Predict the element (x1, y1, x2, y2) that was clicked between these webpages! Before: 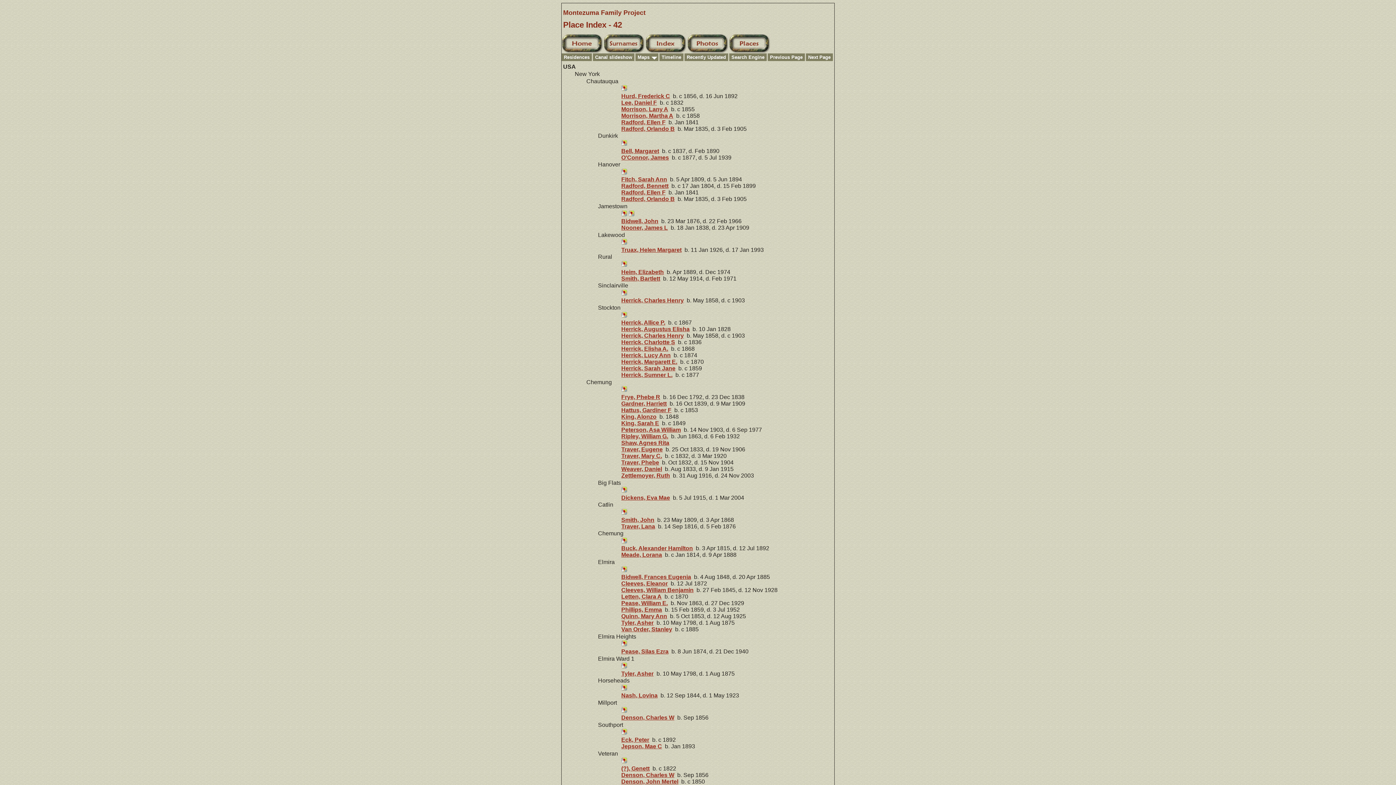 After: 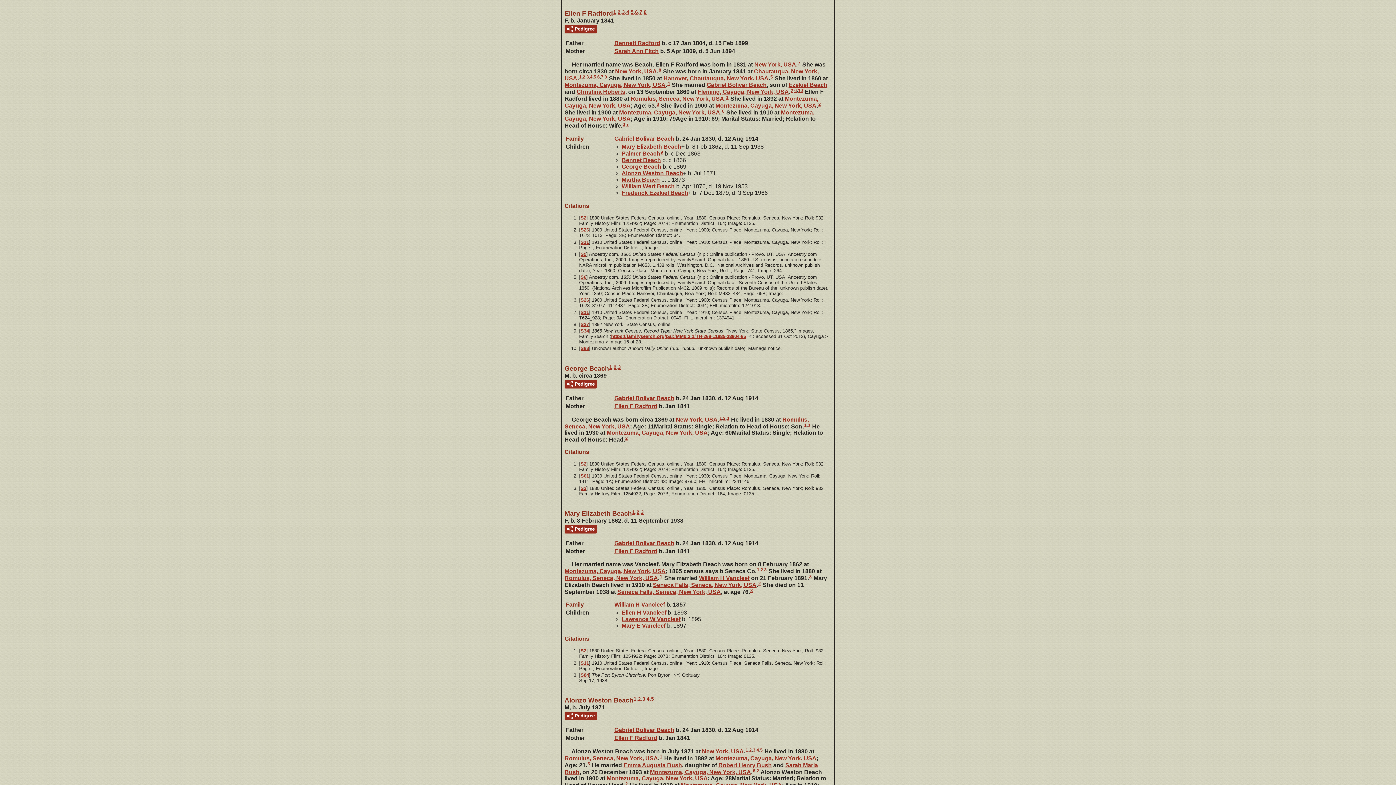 Action: label: Radford, Ellen F bbox: (621, 189, 665, 195)